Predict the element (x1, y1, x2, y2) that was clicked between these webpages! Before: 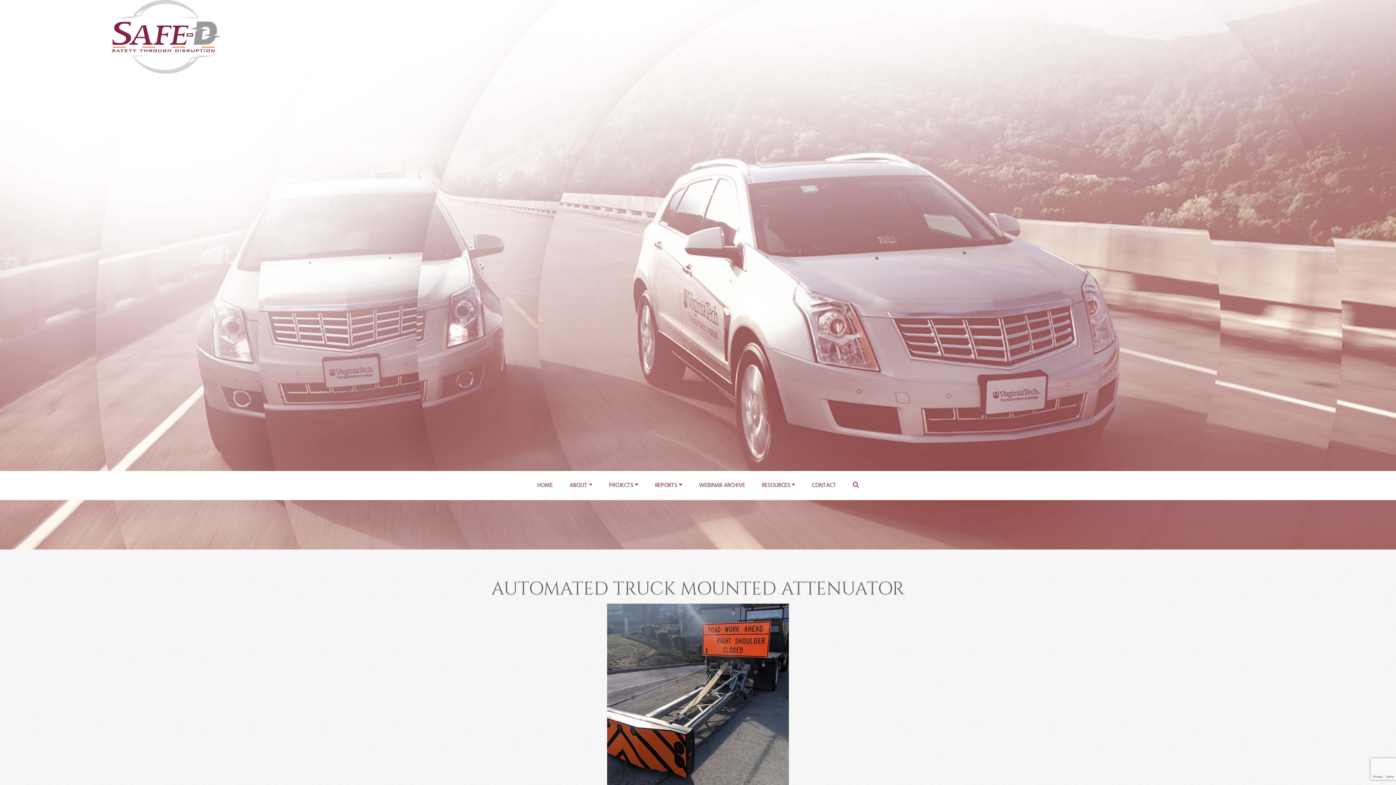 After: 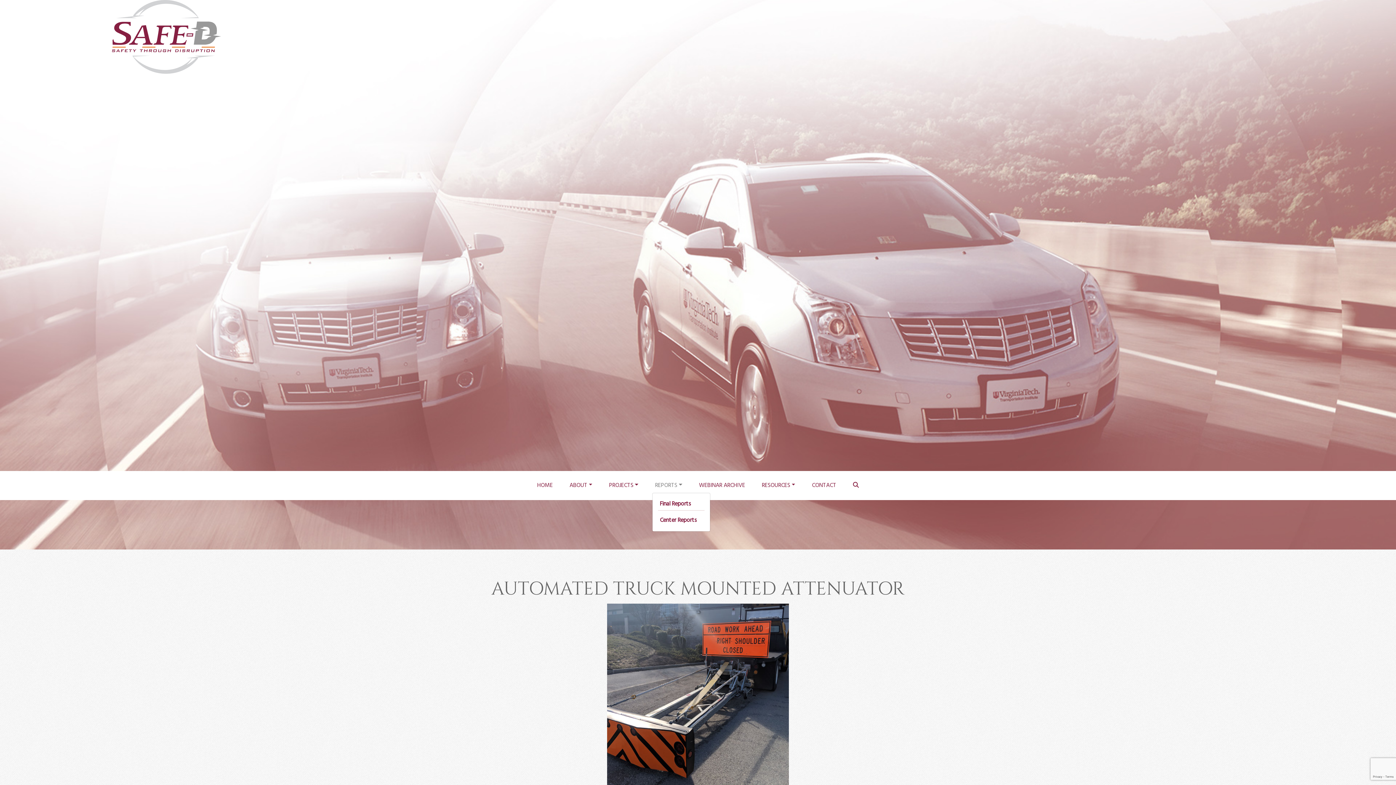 Action: label: REPORTS bbox: (652, 478, 685, 493)